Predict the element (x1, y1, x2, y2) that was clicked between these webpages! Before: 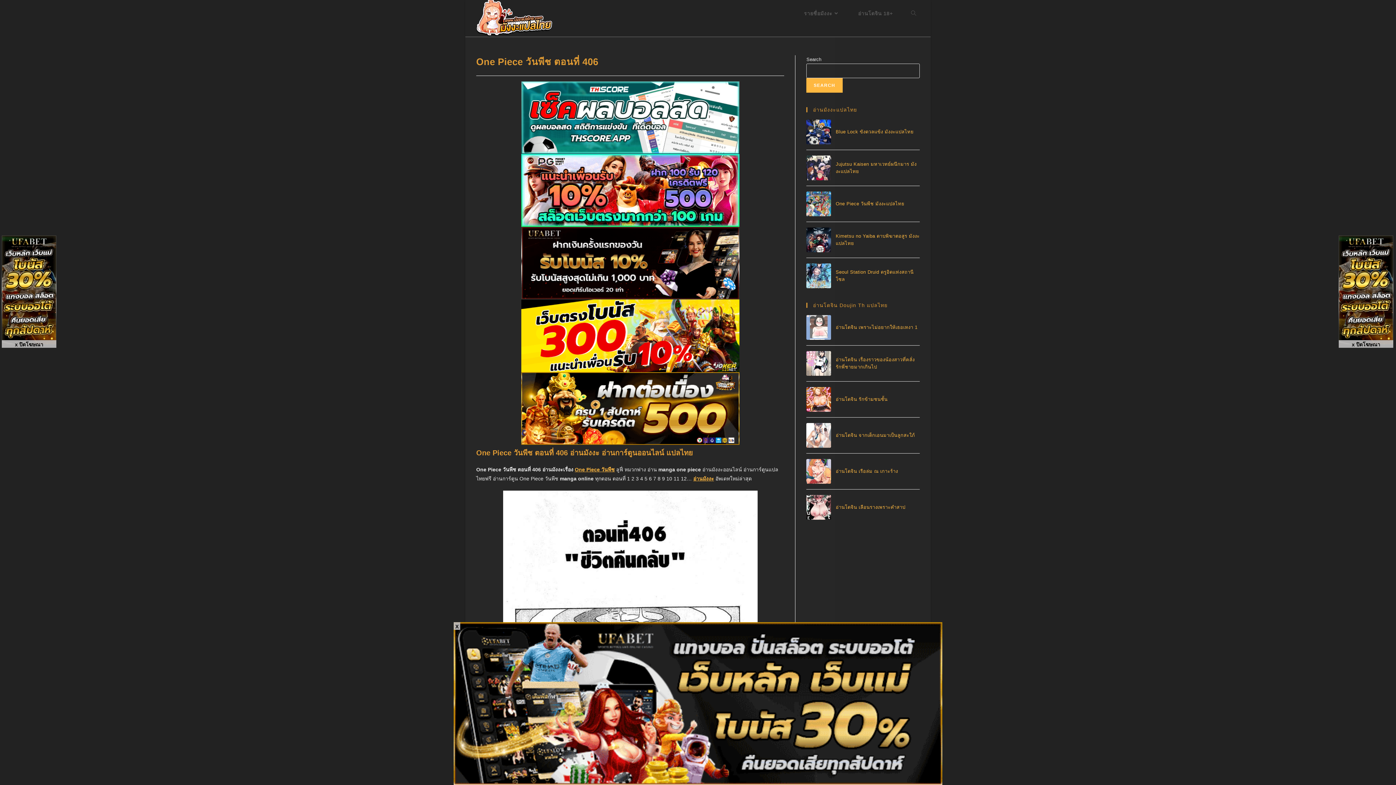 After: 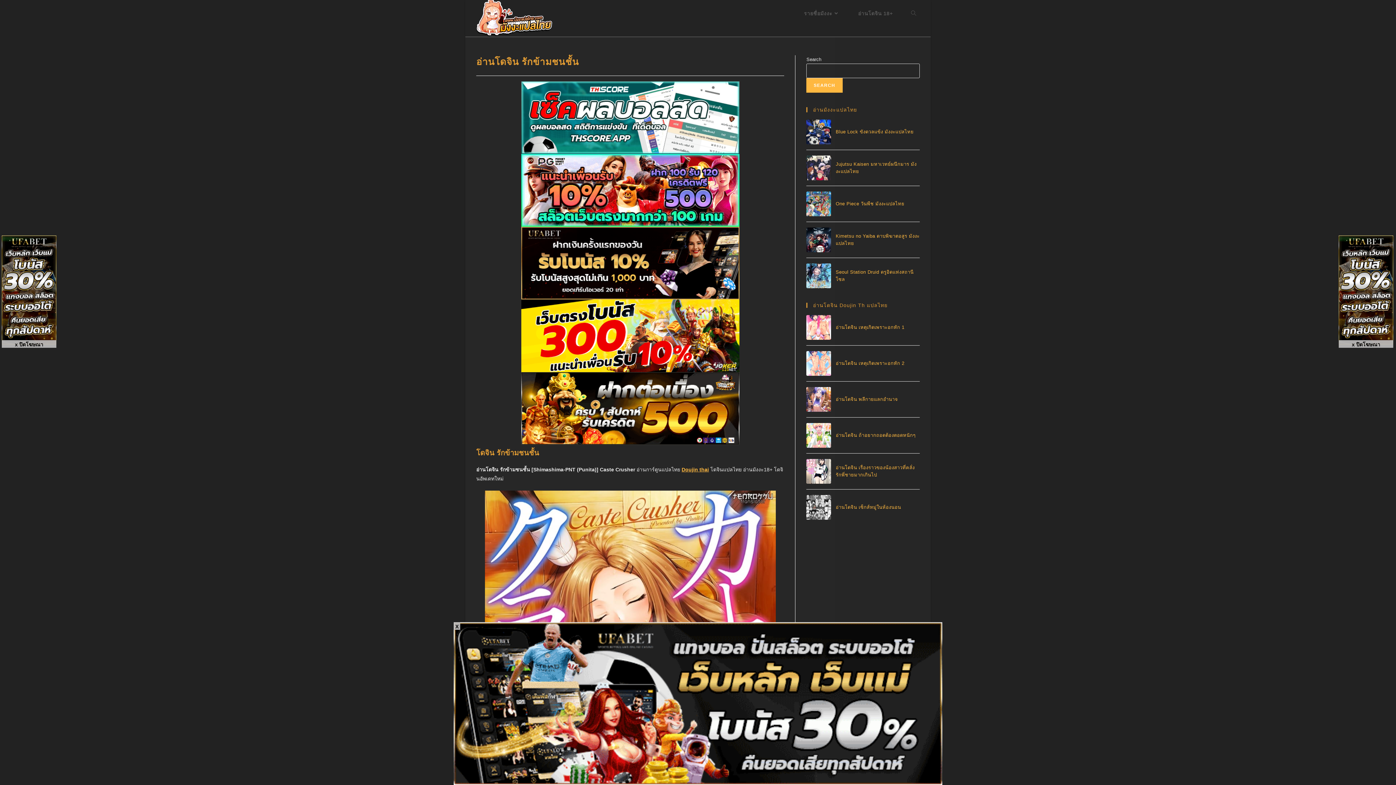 Action: bbox: (806, 387, 831, 412)